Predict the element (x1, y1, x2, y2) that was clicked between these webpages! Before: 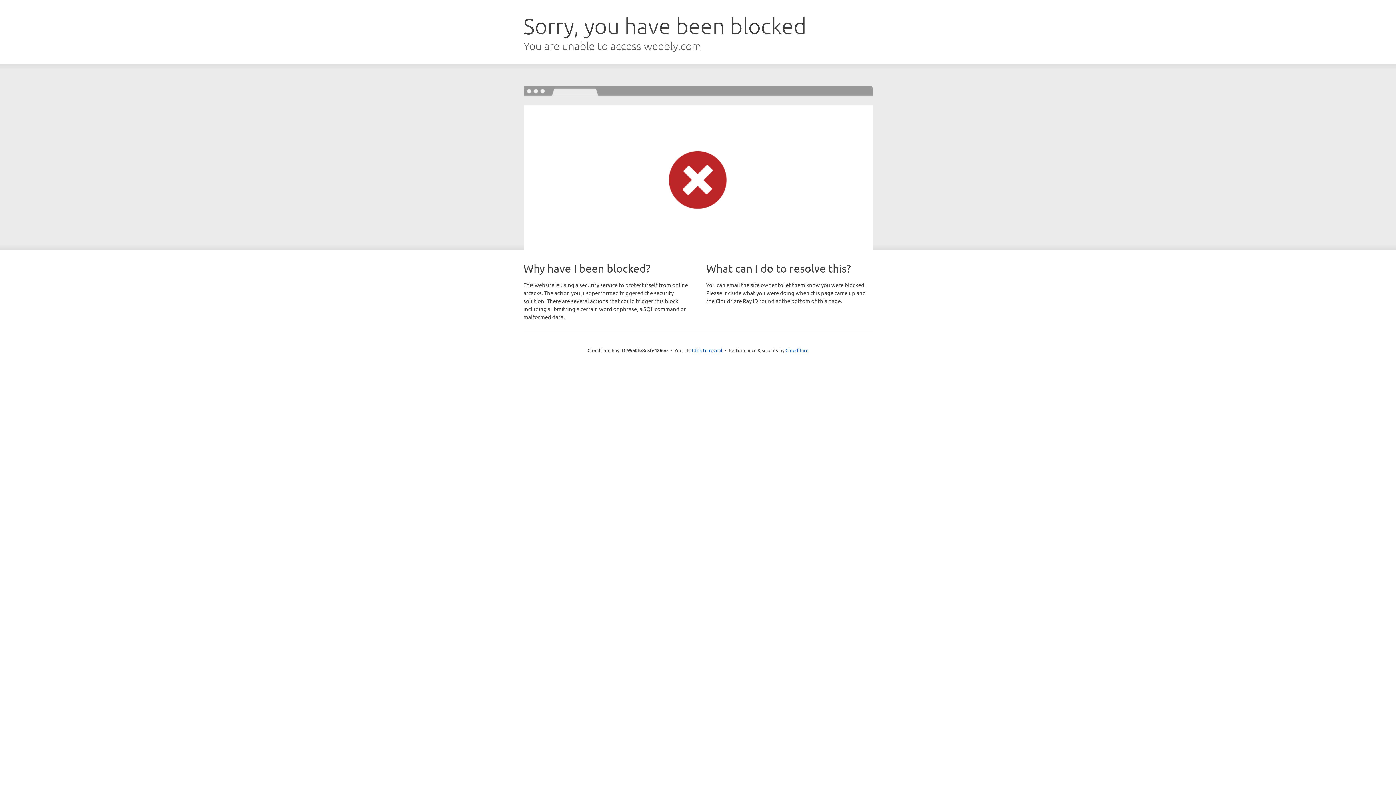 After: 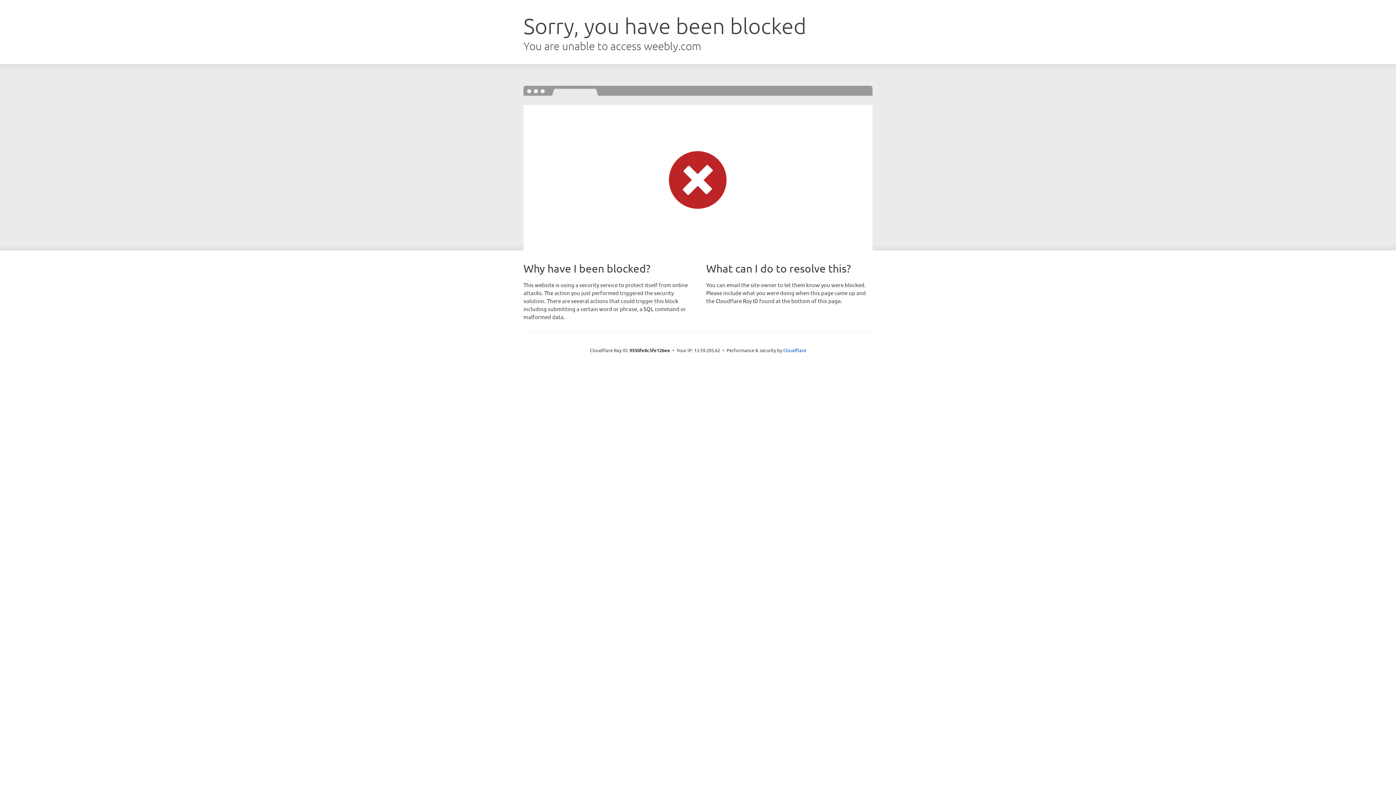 Action: label: Click to reveal bbox: (692, 346, 722, 353)